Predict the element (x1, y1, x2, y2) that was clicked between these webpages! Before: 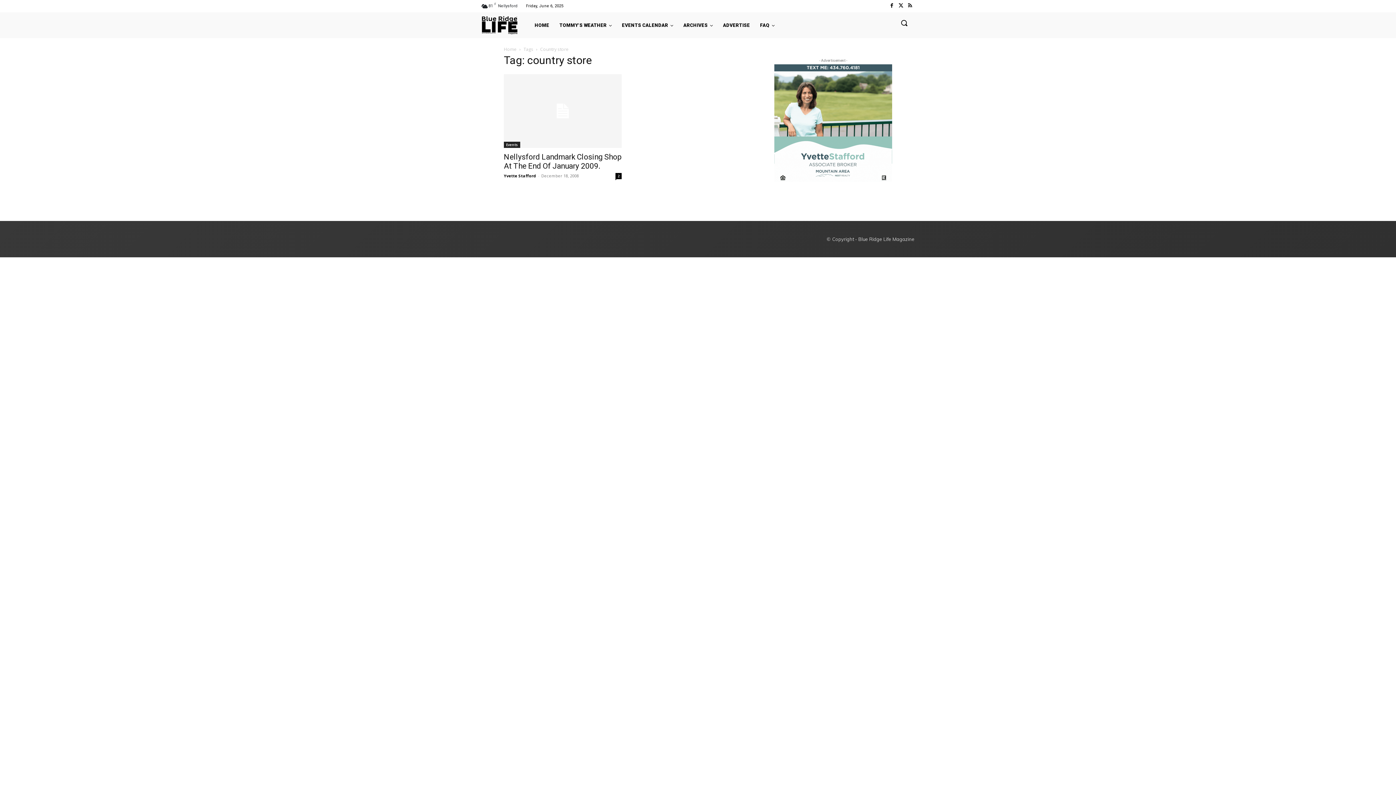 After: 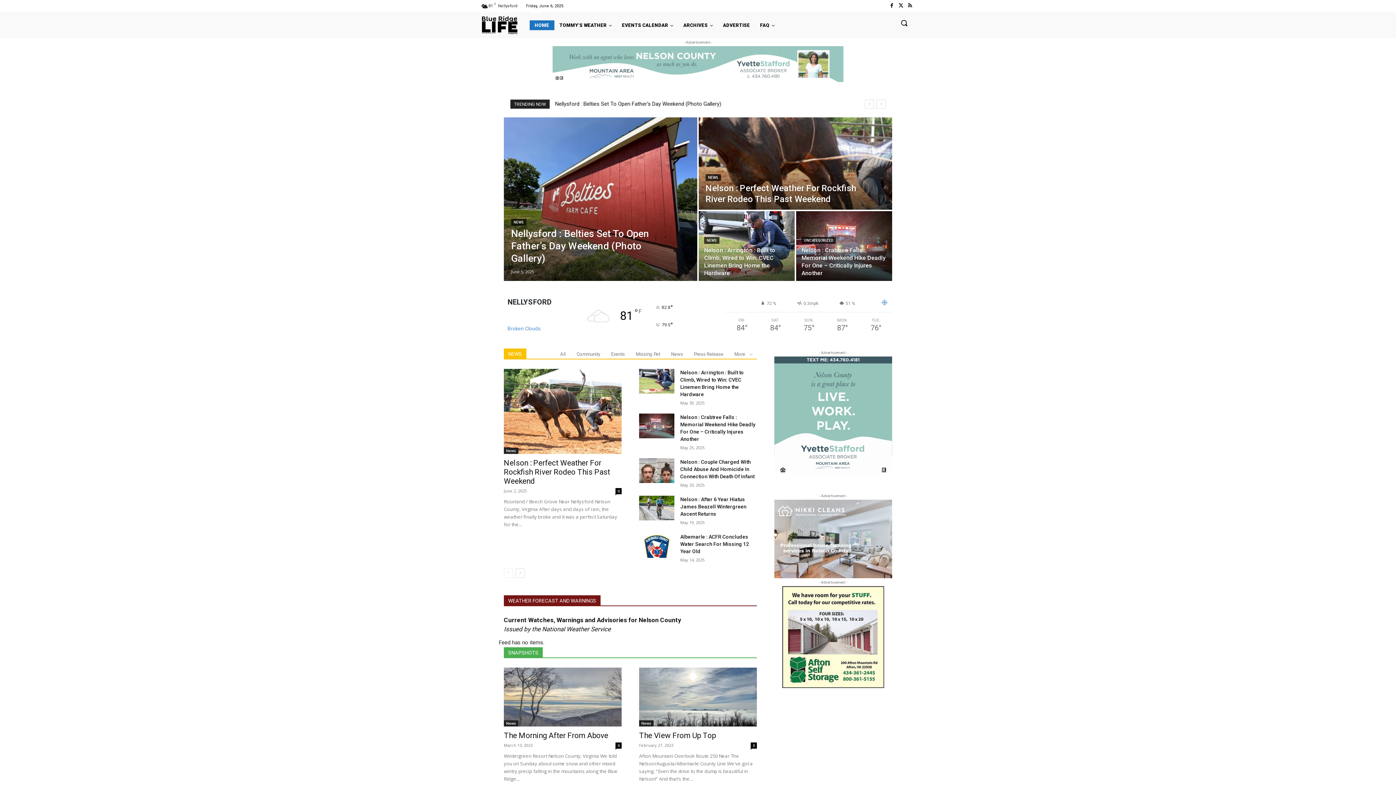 Action: label: Home bbox: (504, 46, 516, 52)